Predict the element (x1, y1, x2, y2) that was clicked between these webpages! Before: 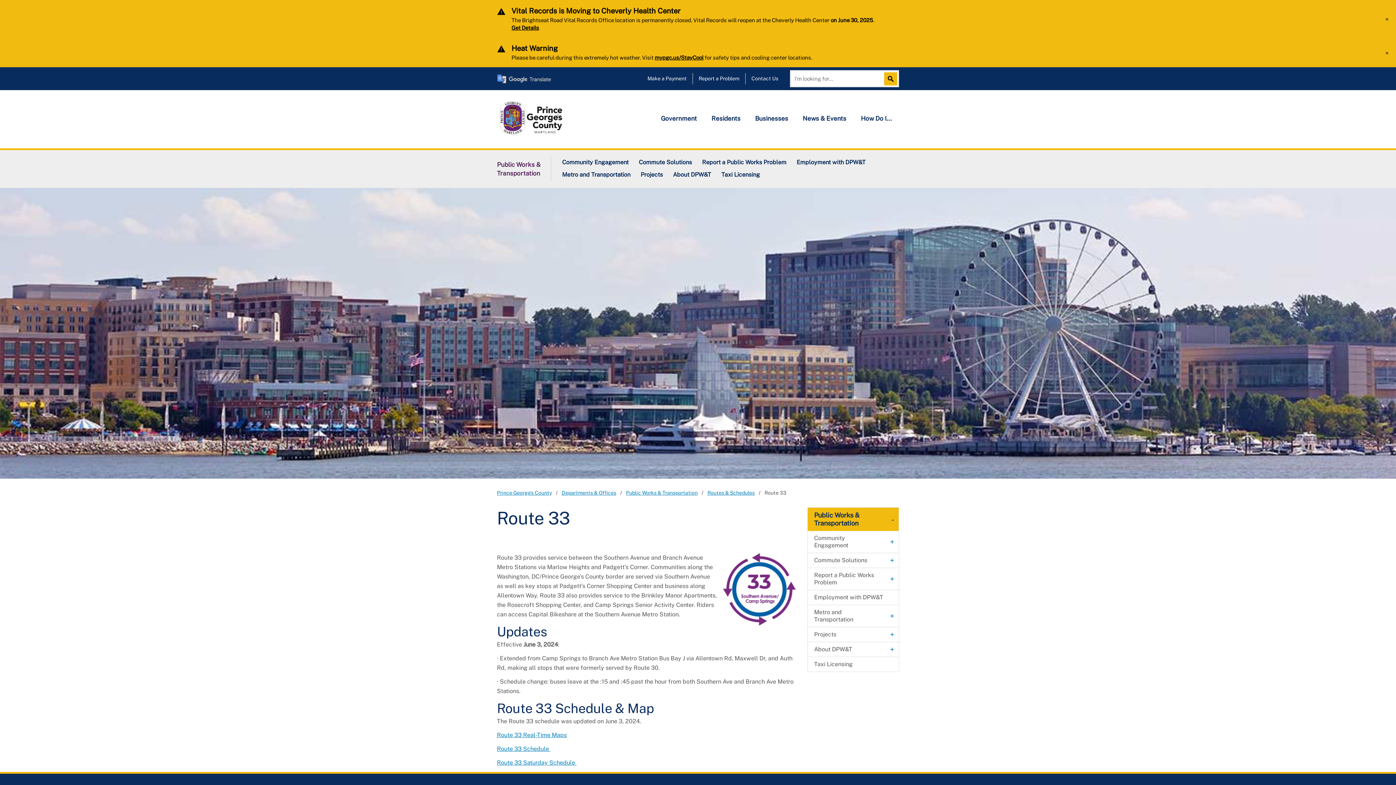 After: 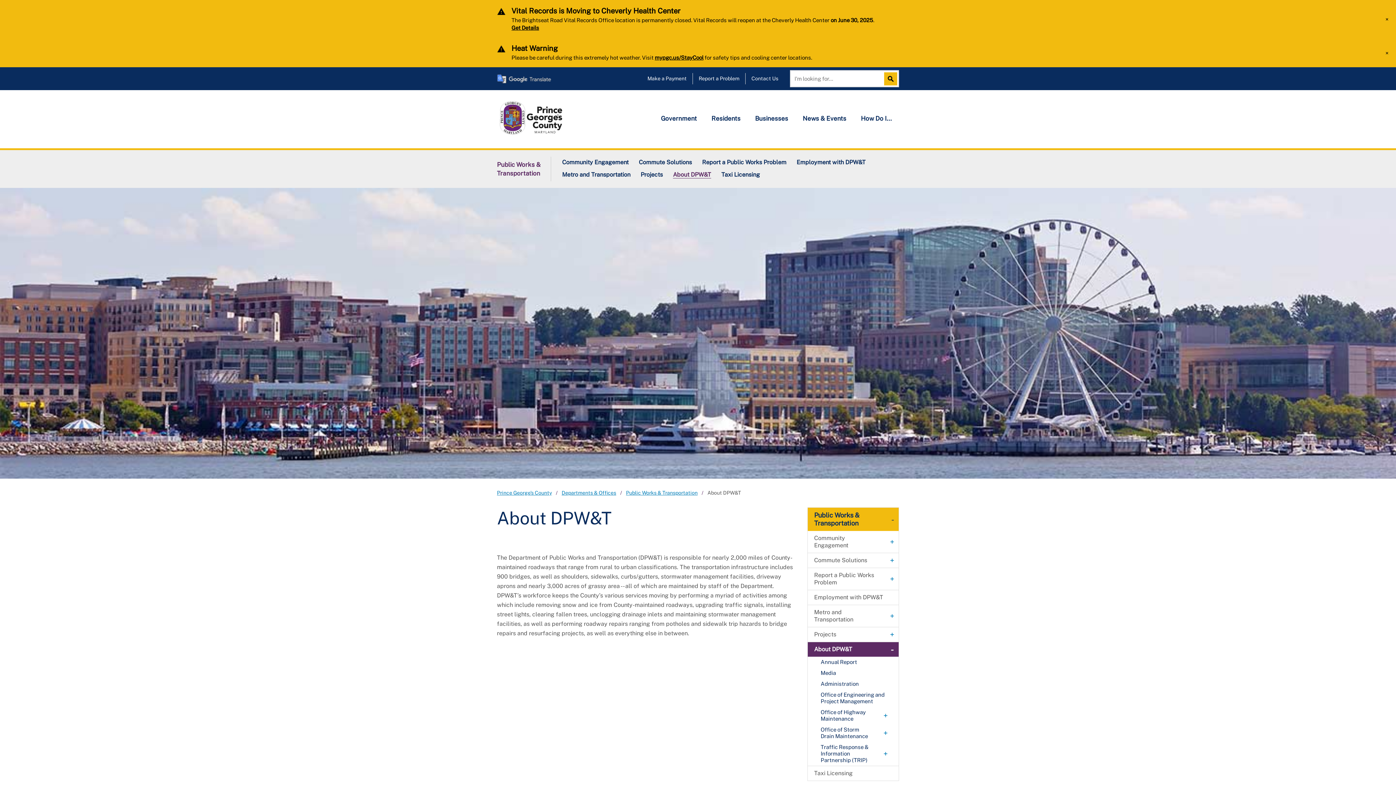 Action: label: About DPW&T bbox: (807, 642, 885, 657)